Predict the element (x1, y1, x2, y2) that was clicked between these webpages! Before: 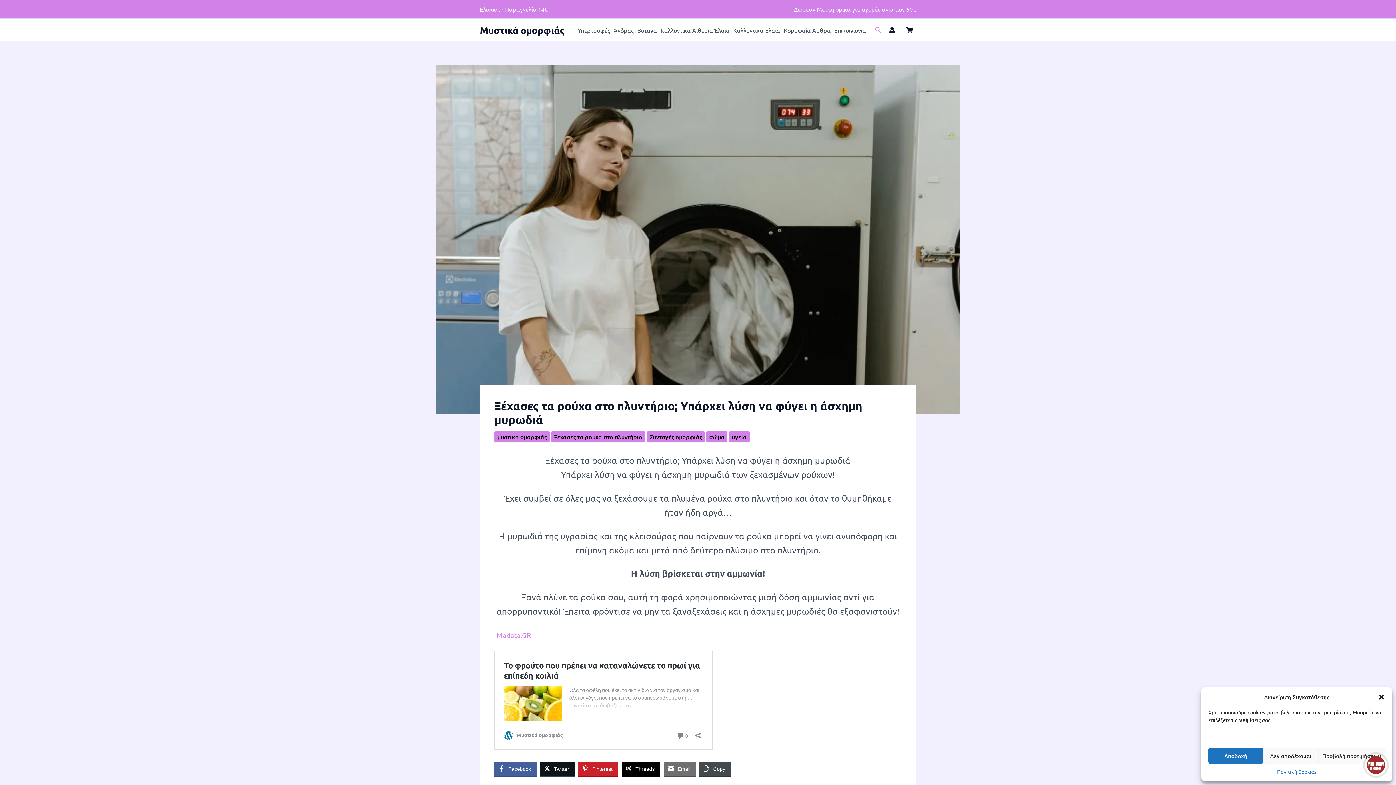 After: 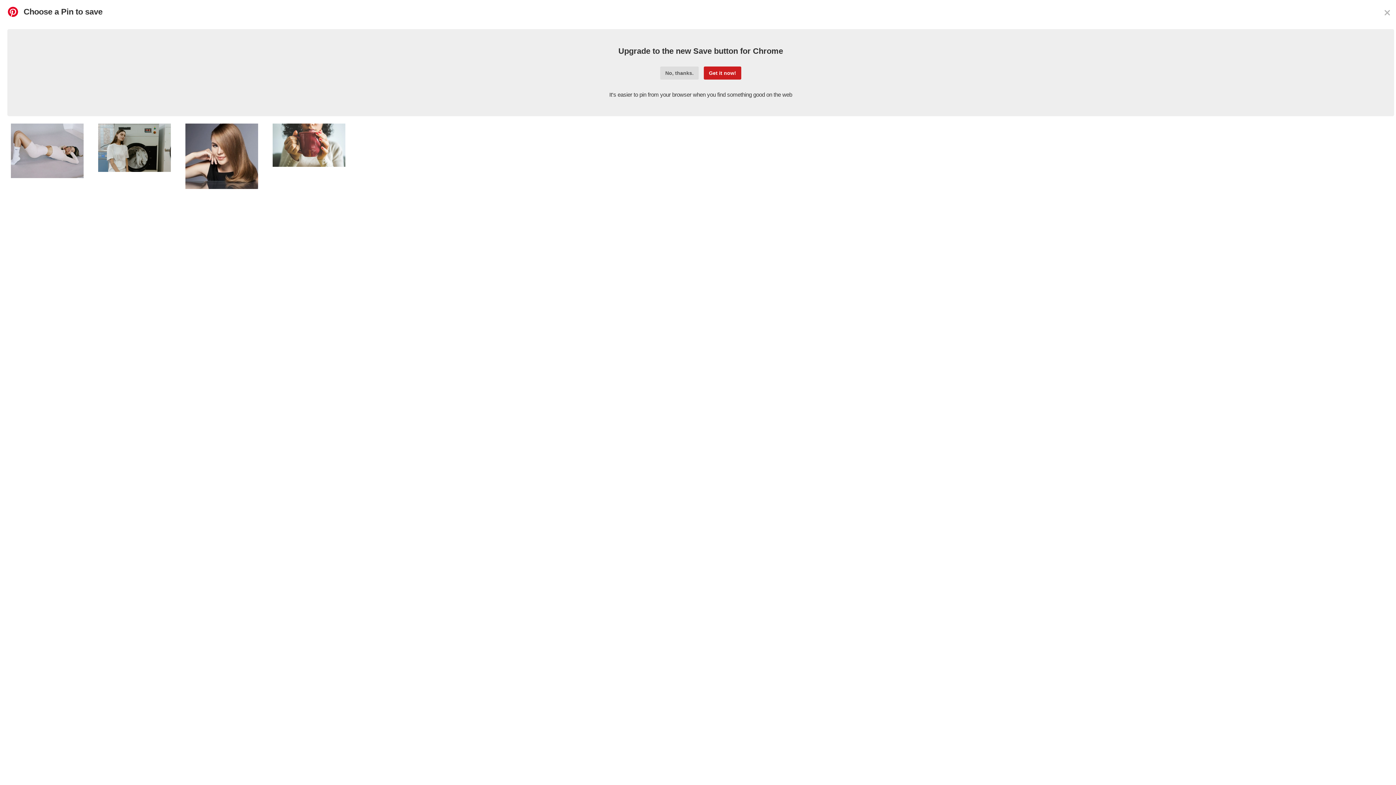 Action: label: Pinterest Share bbox: (578, 762, 618, 775)